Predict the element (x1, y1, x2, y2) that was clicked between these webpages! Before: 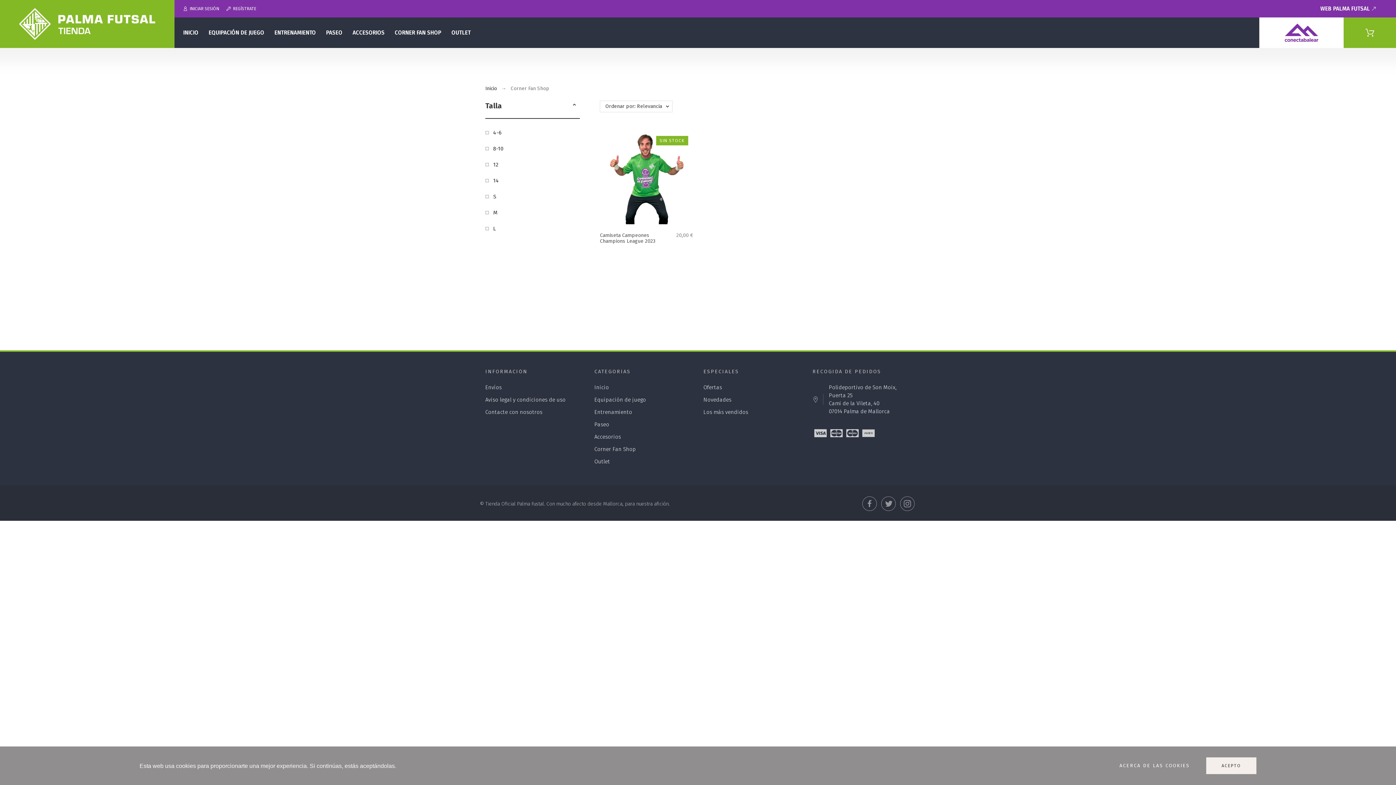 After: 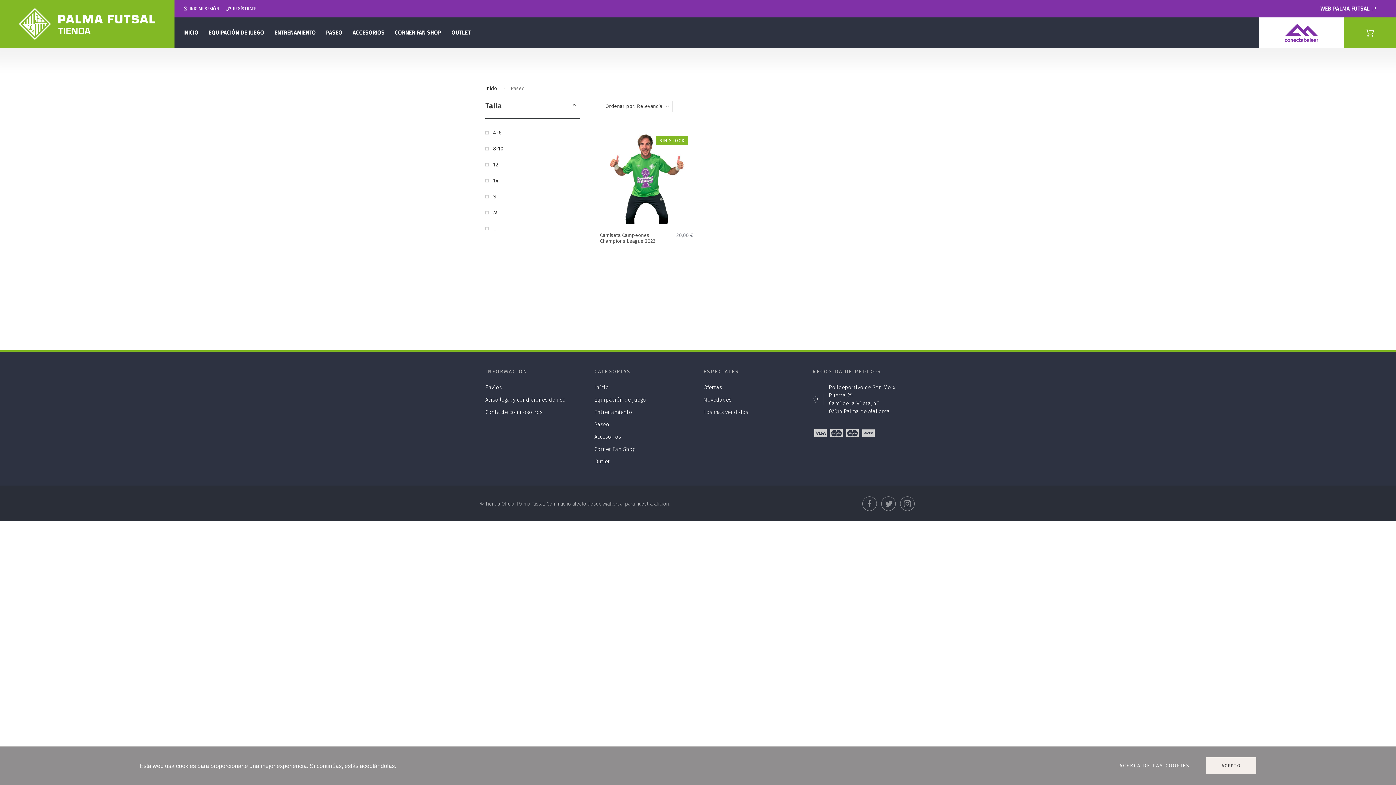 Action: label: PASEO bbox: (326, 29, 342, 35)